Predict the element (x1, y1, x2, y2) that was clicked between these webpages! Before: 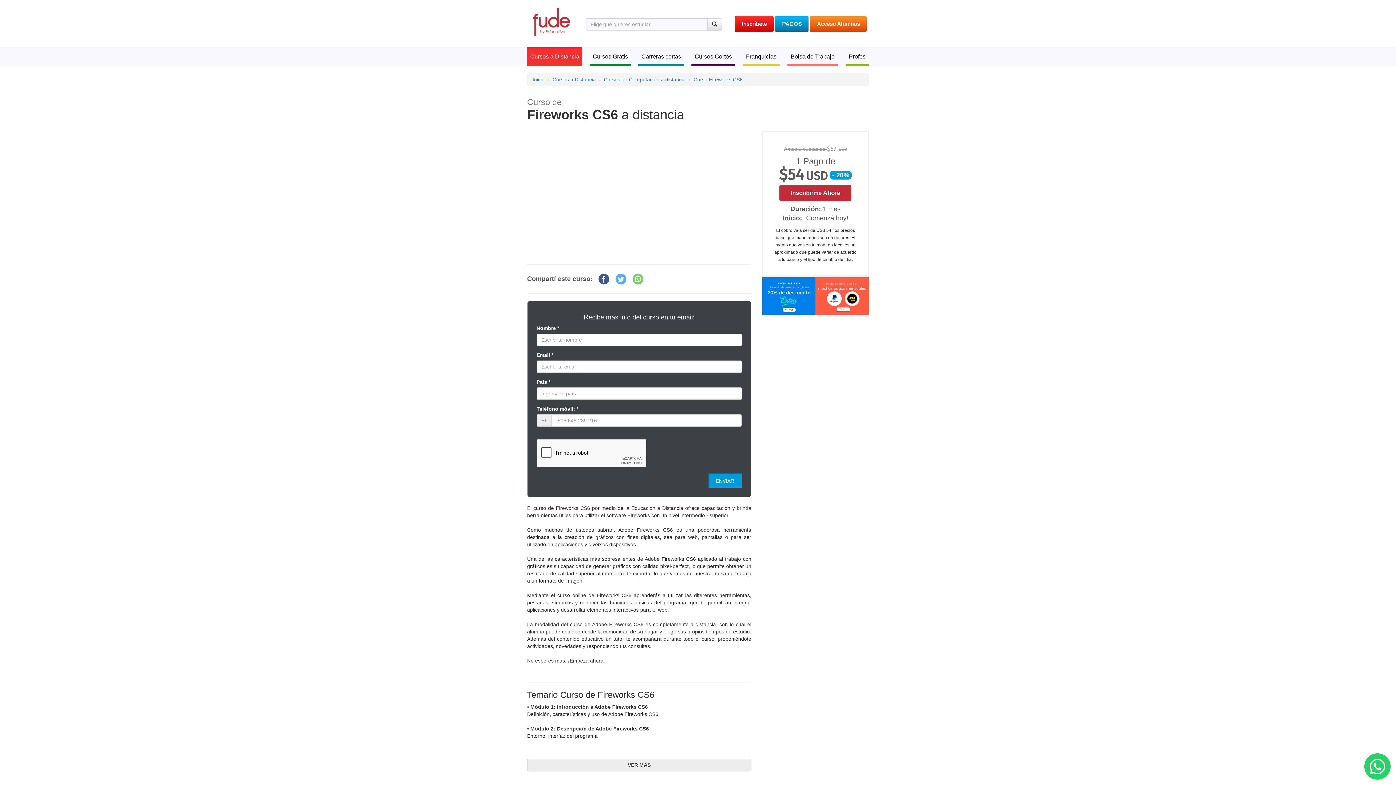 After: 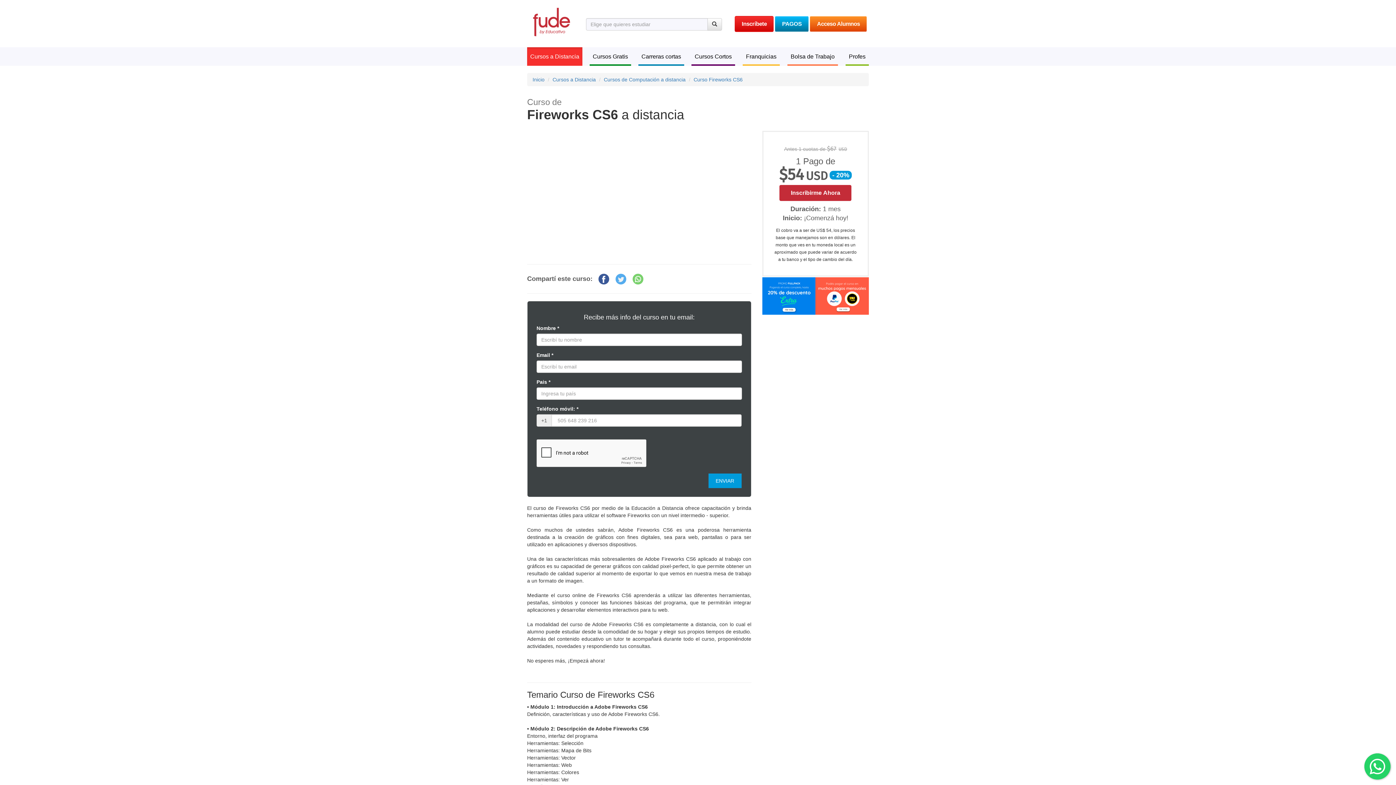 Action: bbox: (527, 759, 751, 771)